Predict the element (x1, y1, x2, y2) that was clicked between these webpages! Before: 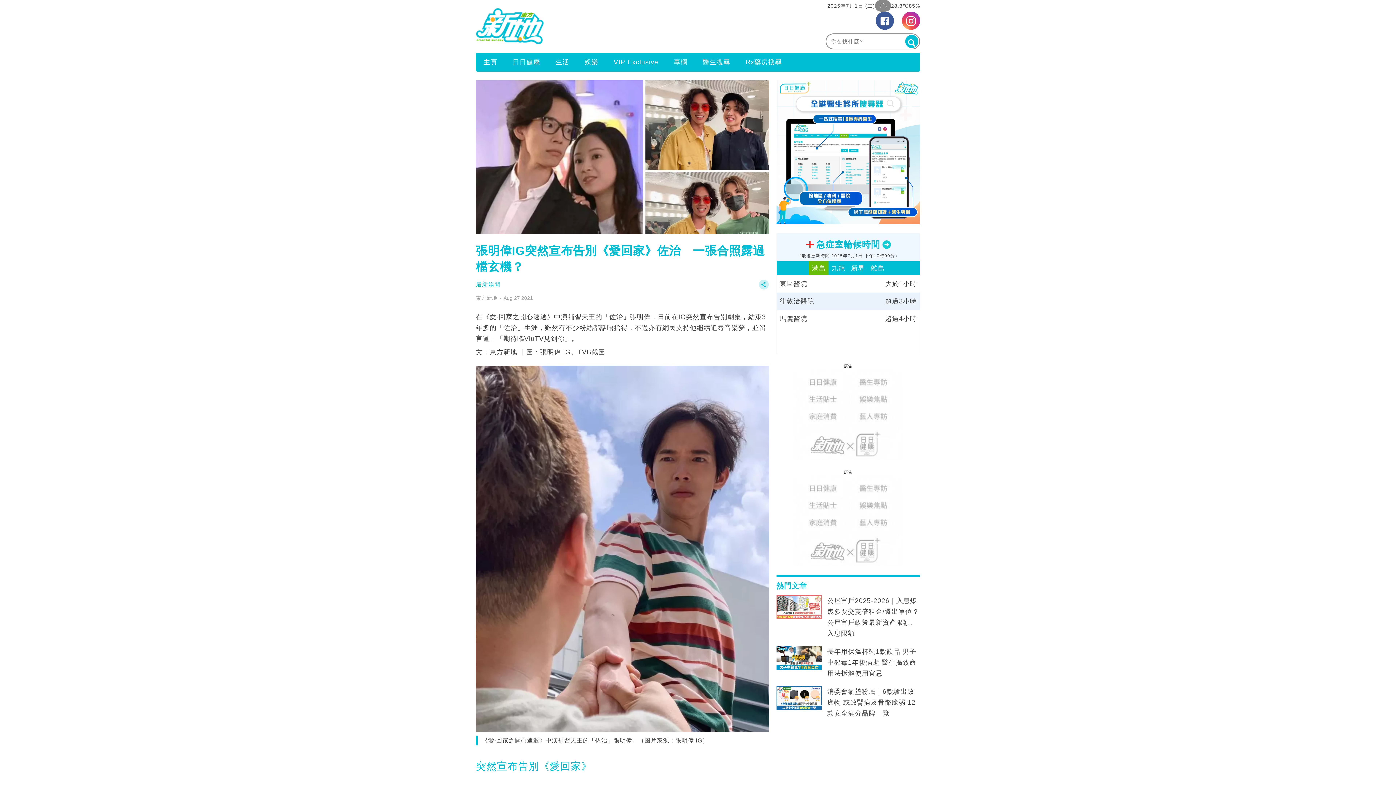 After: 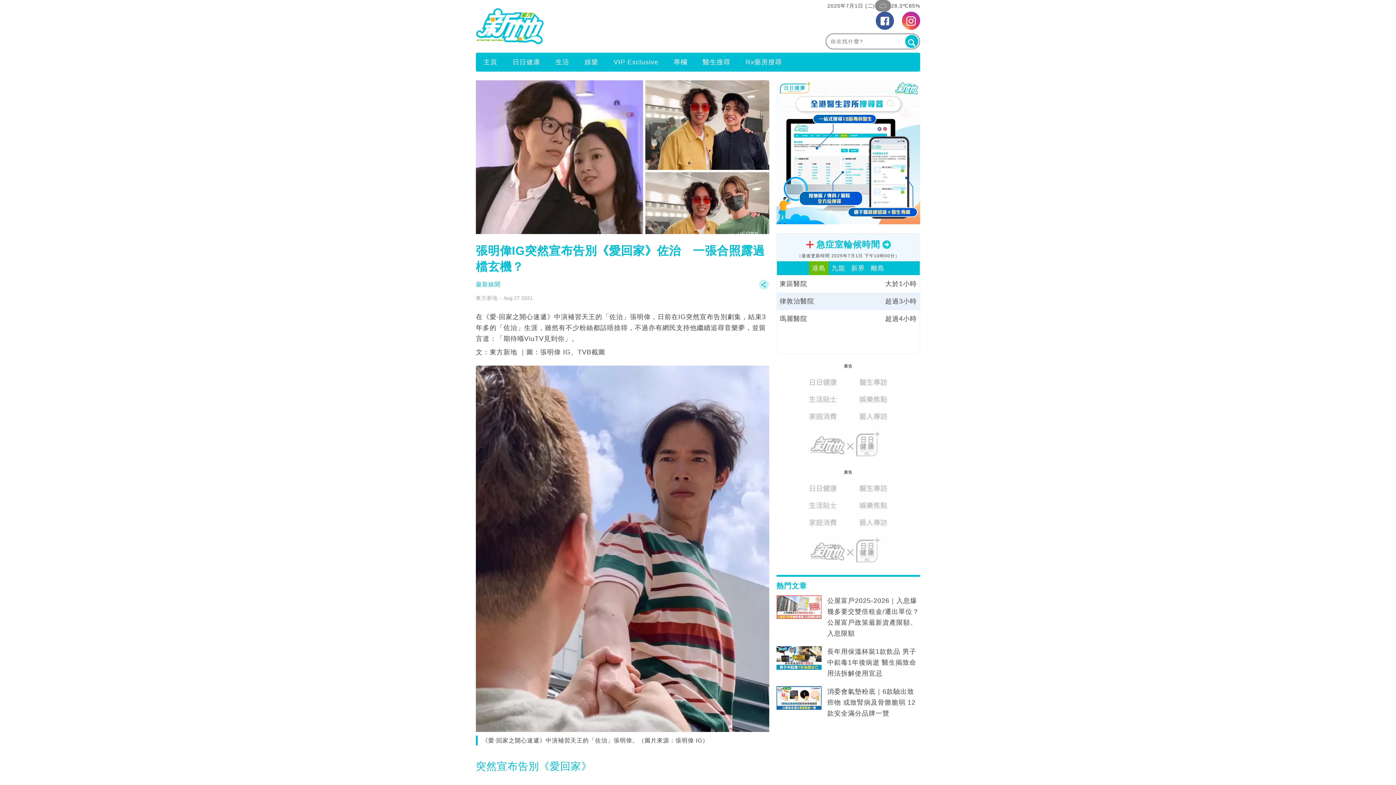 Action: bbox: (776, 80, 920, 224)